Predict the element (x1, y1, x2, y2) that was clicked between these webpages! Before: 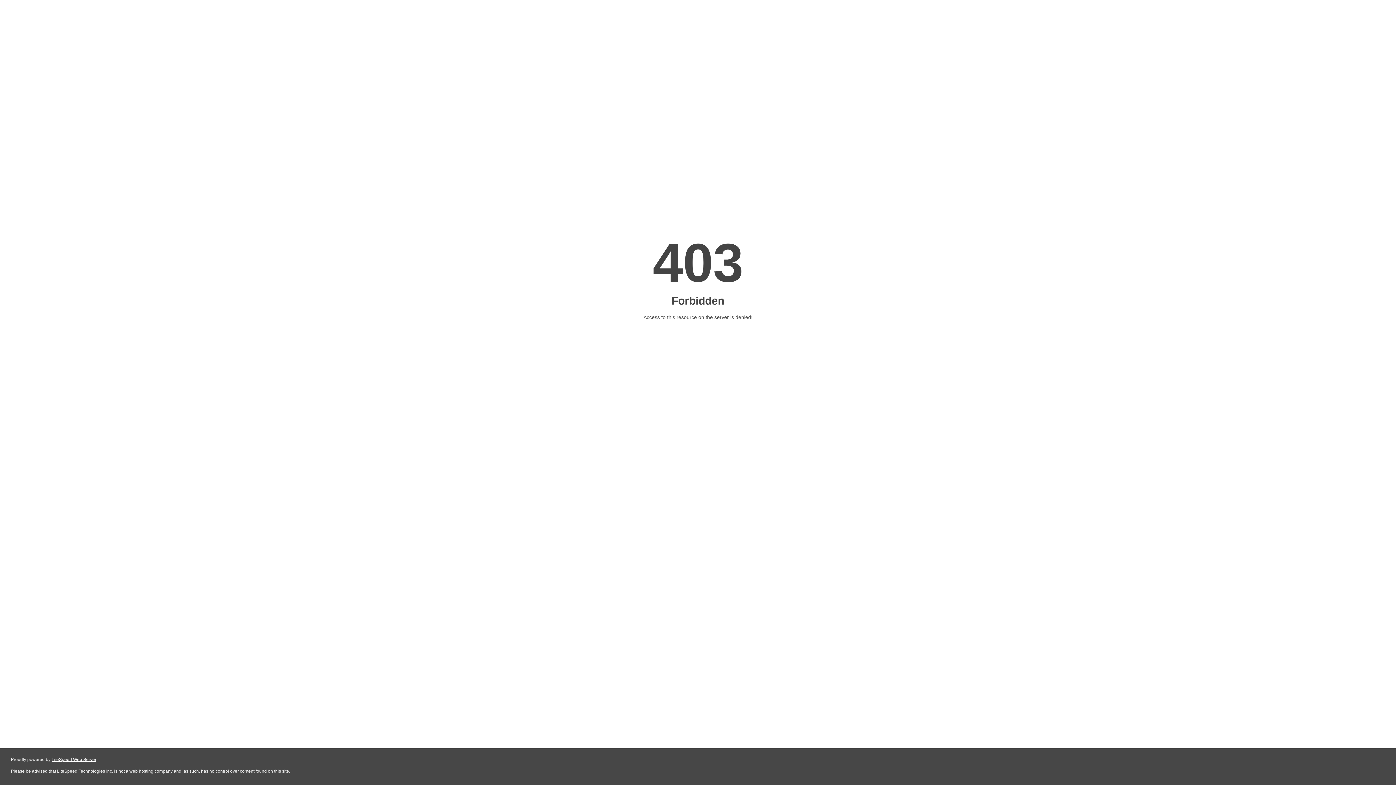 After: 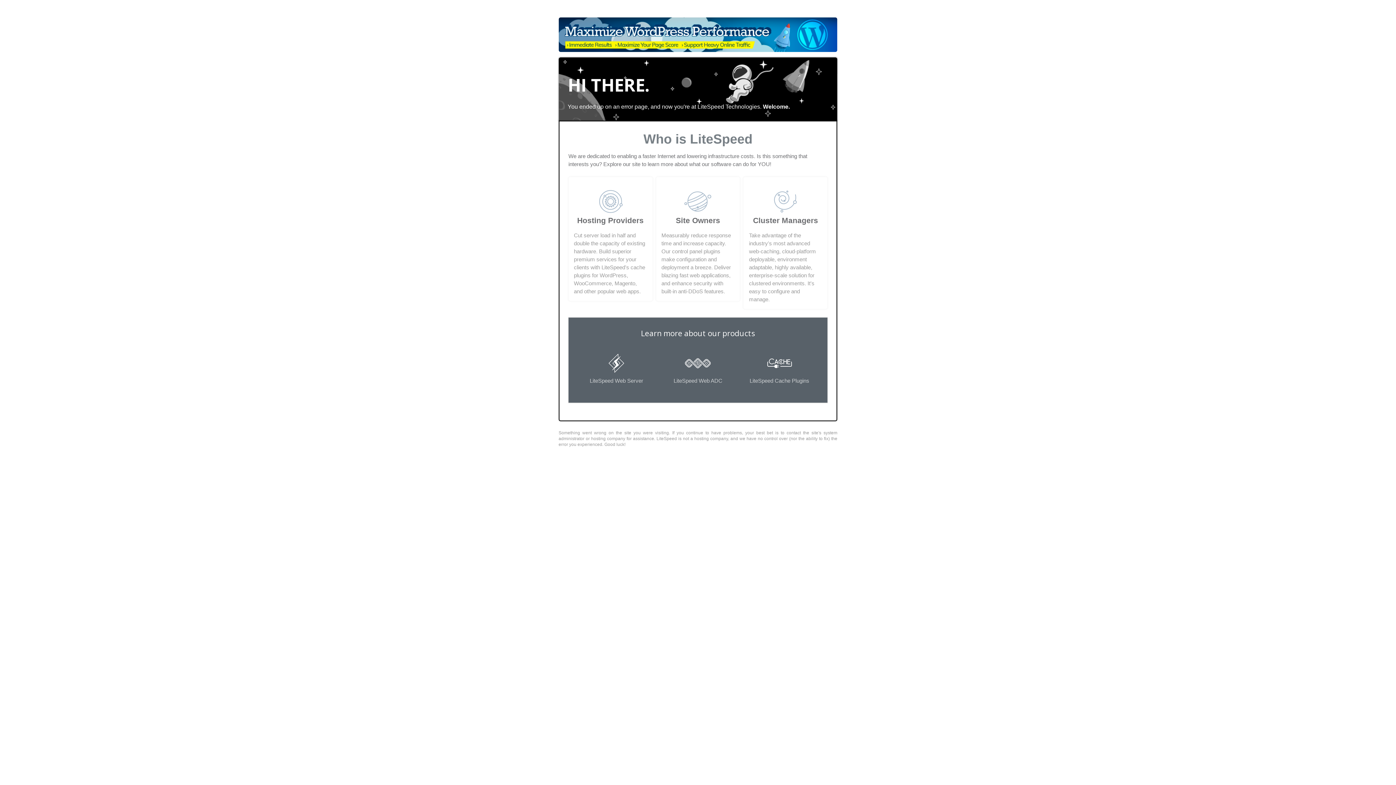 Action: bbox: (51, 757, 96, 762) label: LiteSpeed Web Server